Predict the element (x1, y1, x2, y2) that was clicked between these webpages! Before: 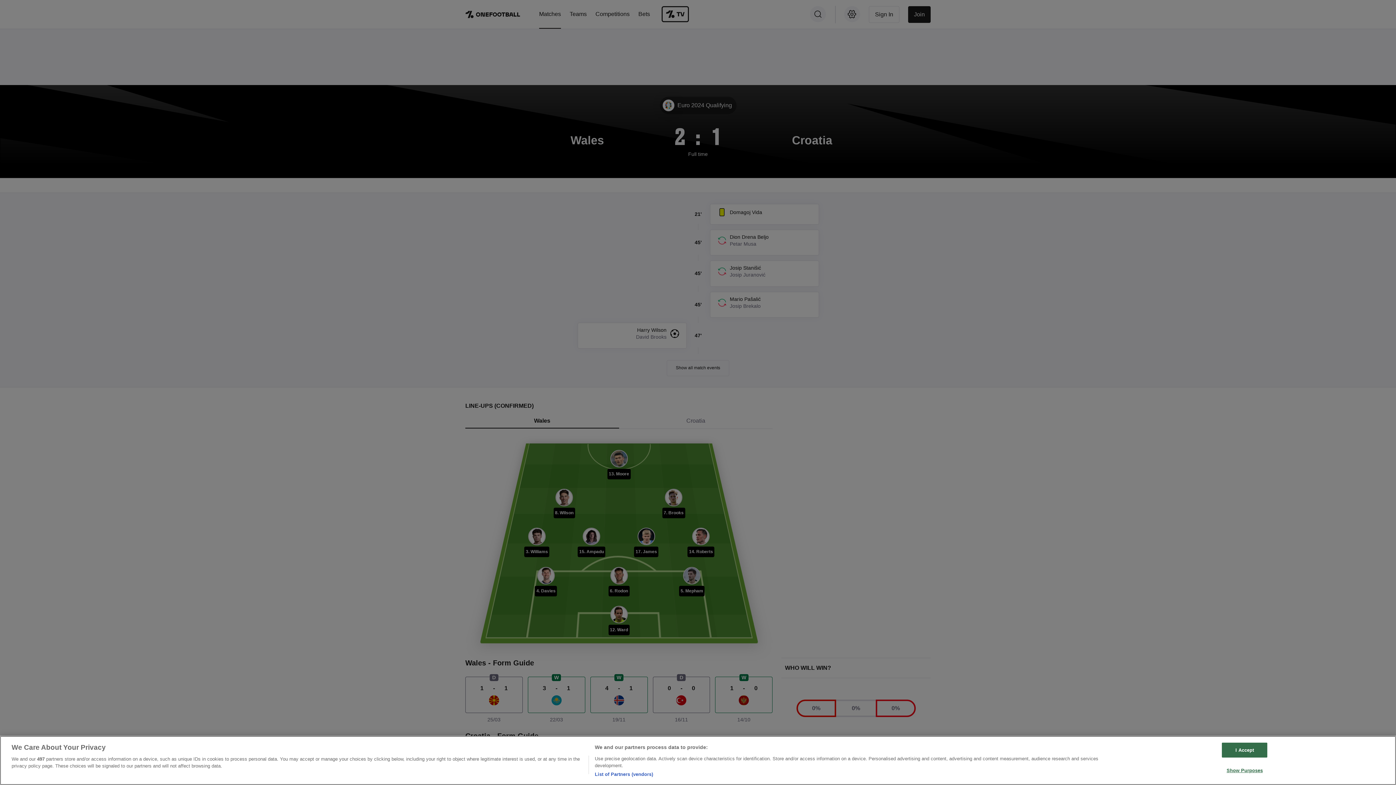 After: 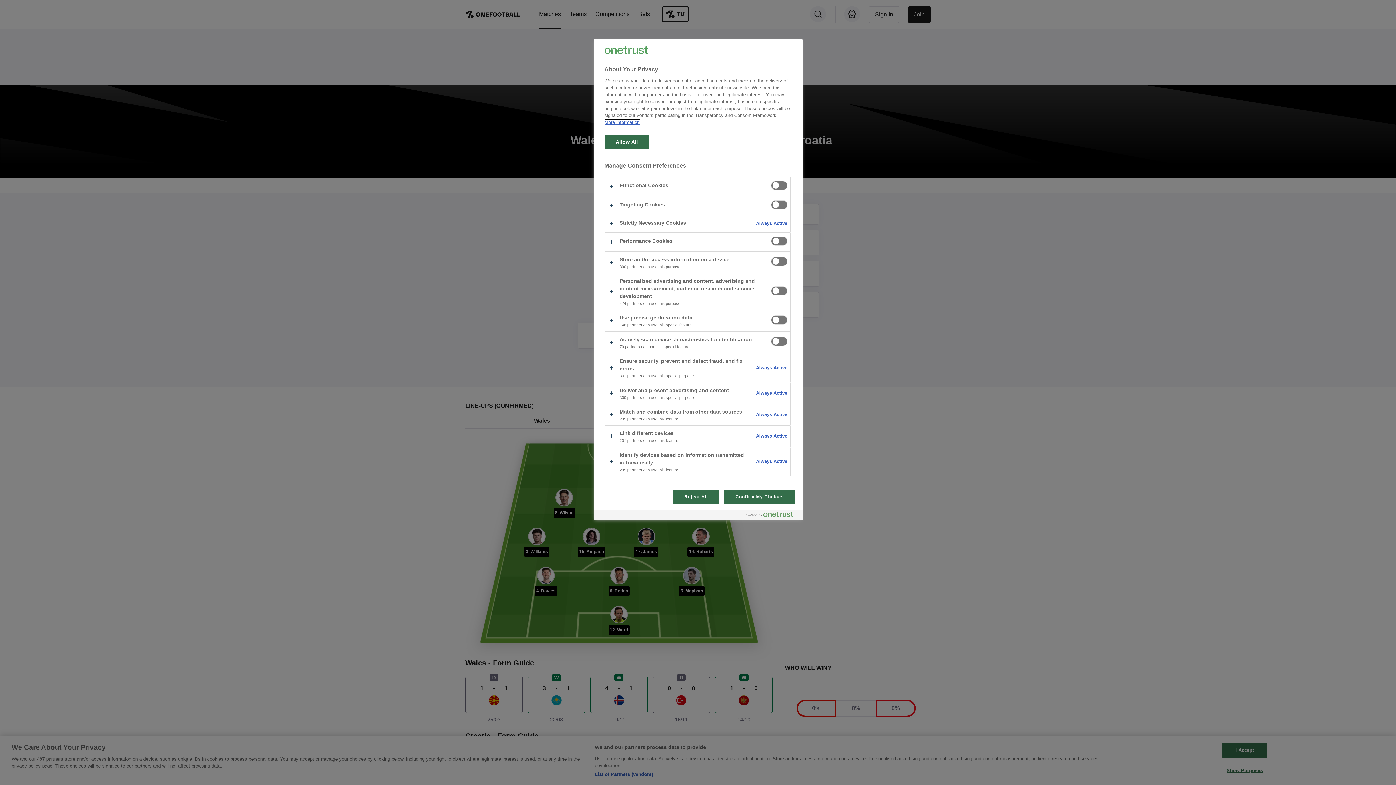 Action: bbox: (1222, 763, 1267, 777) label: Show Purposes